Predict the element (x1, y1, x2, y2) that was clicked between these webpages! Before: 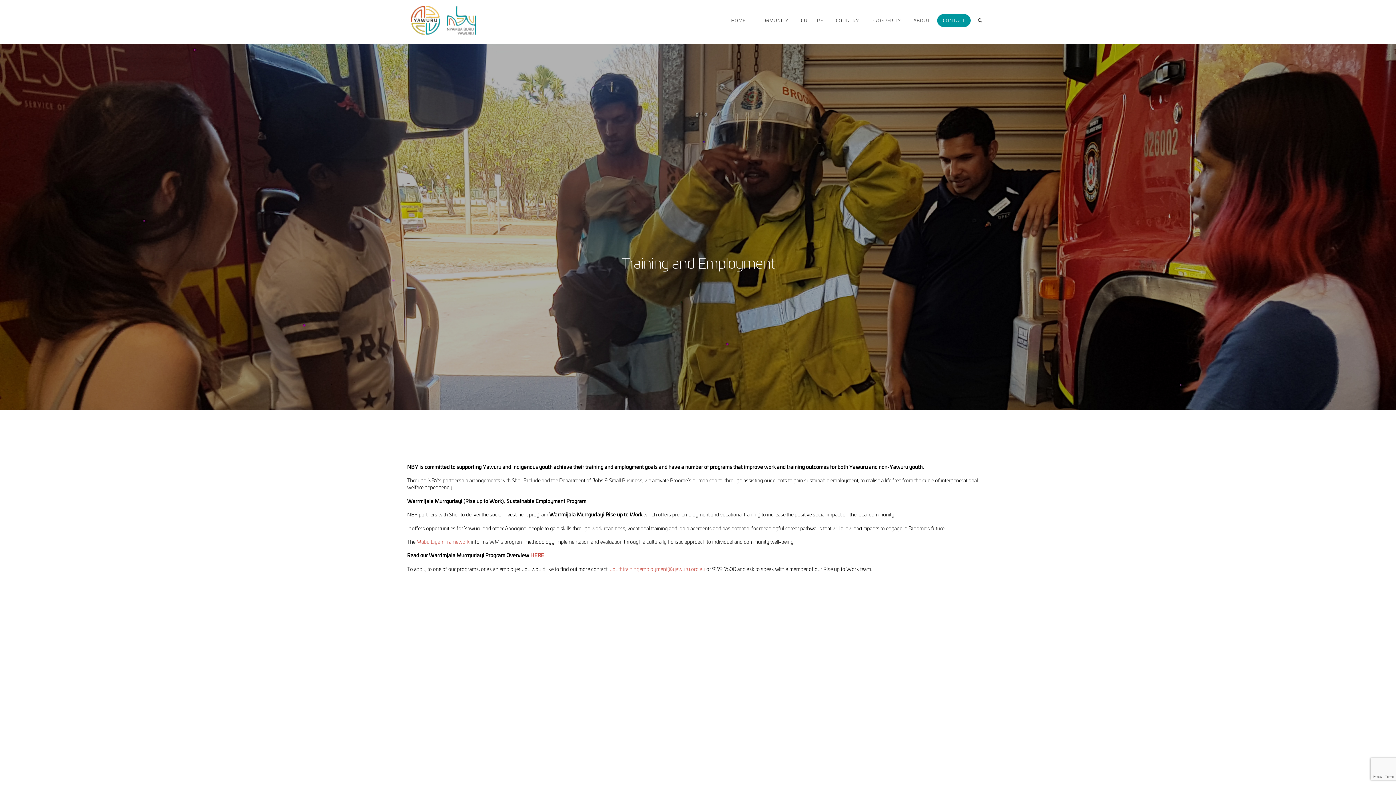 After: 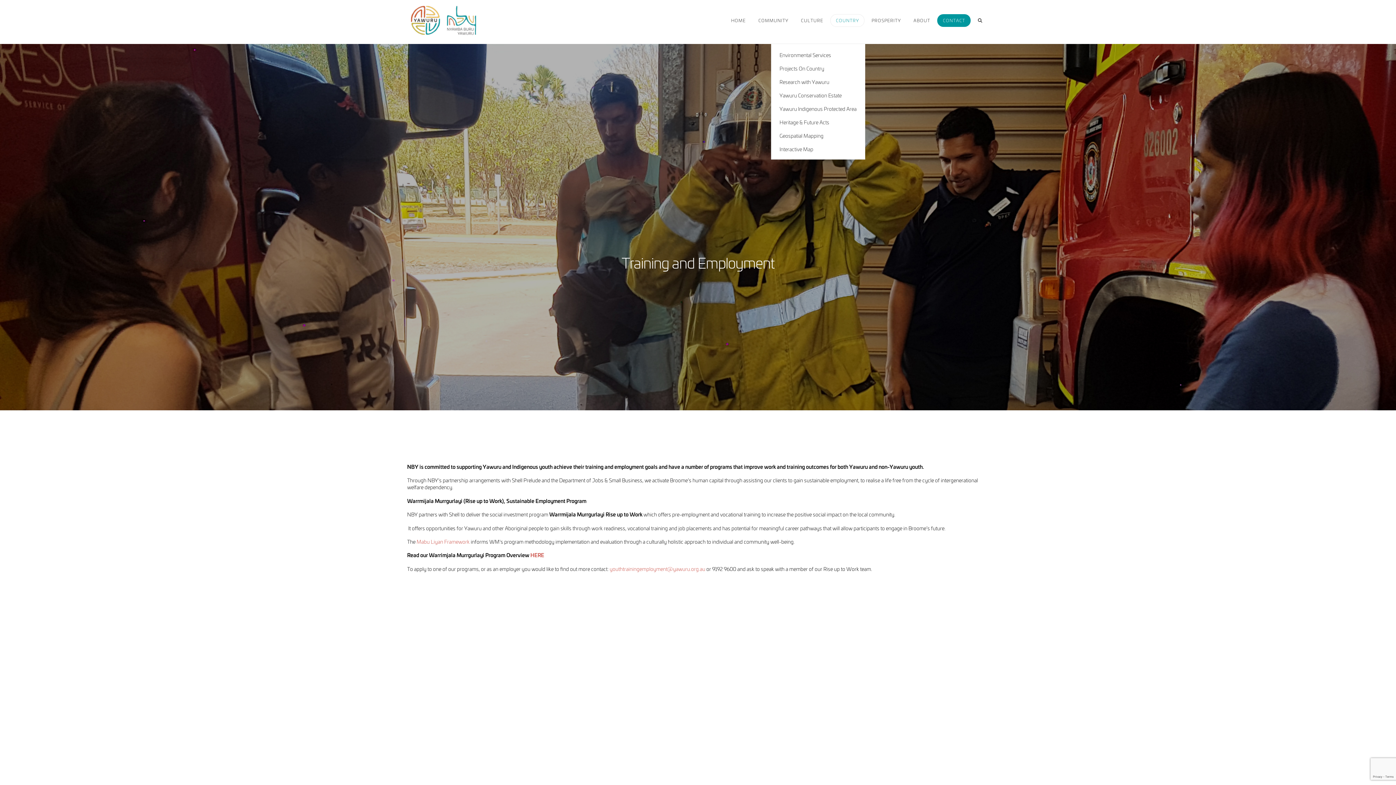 Action: label: COUNTRY bbox: (829, 0, 865, 43)